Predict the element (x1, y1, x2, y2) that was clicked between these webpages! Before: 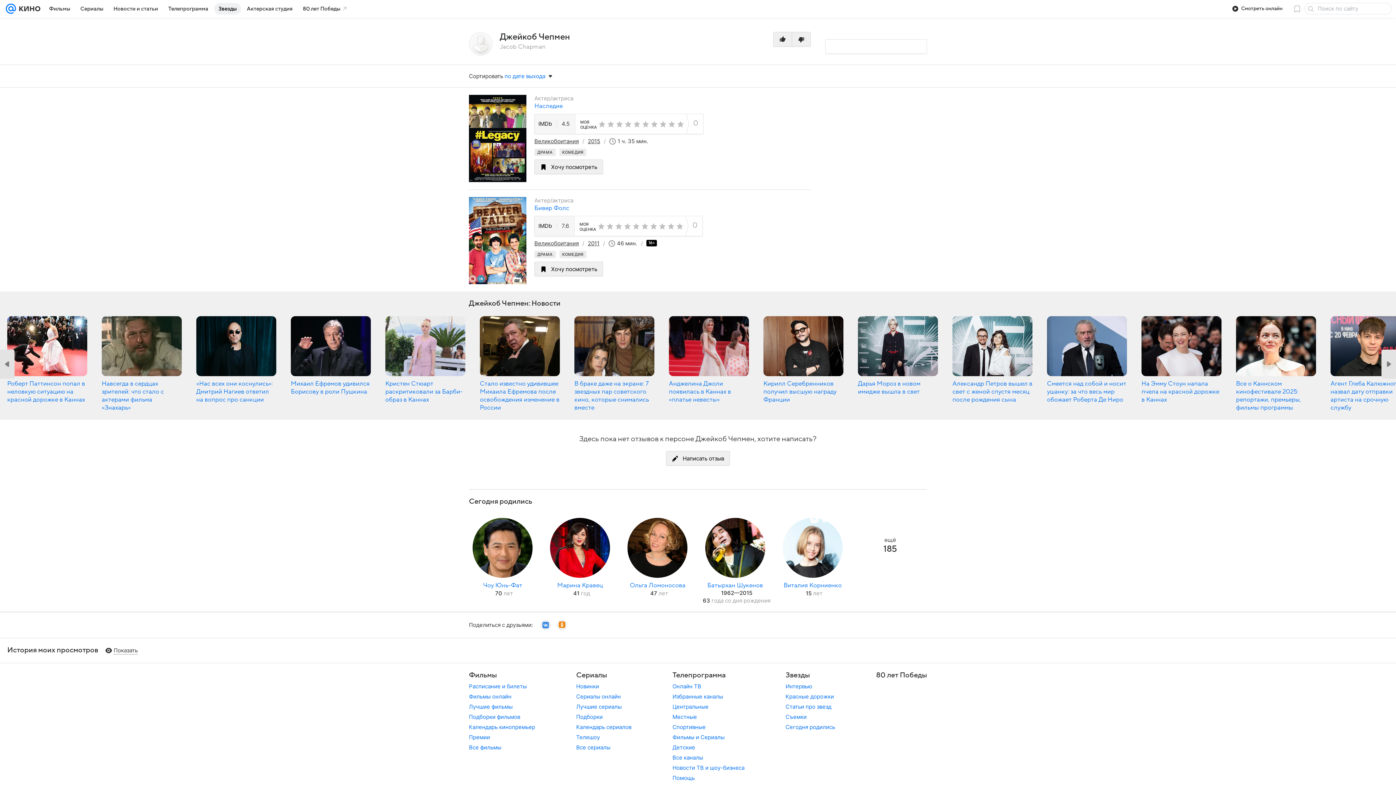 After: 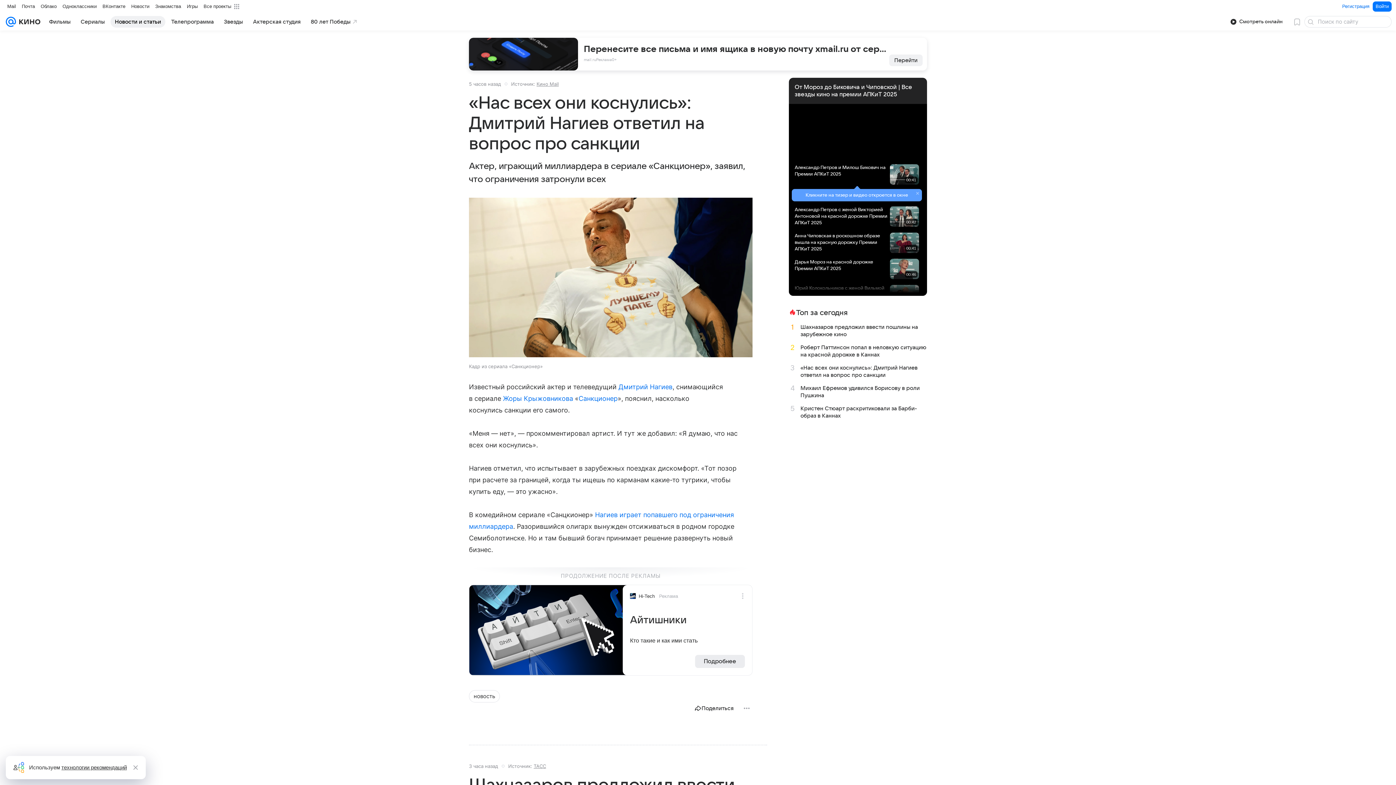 Action: bbox: (196, 380, 273, 403) label: «Нас всех они коснулись»: Дмитрий Нагиев ответил на вопрос про санкции